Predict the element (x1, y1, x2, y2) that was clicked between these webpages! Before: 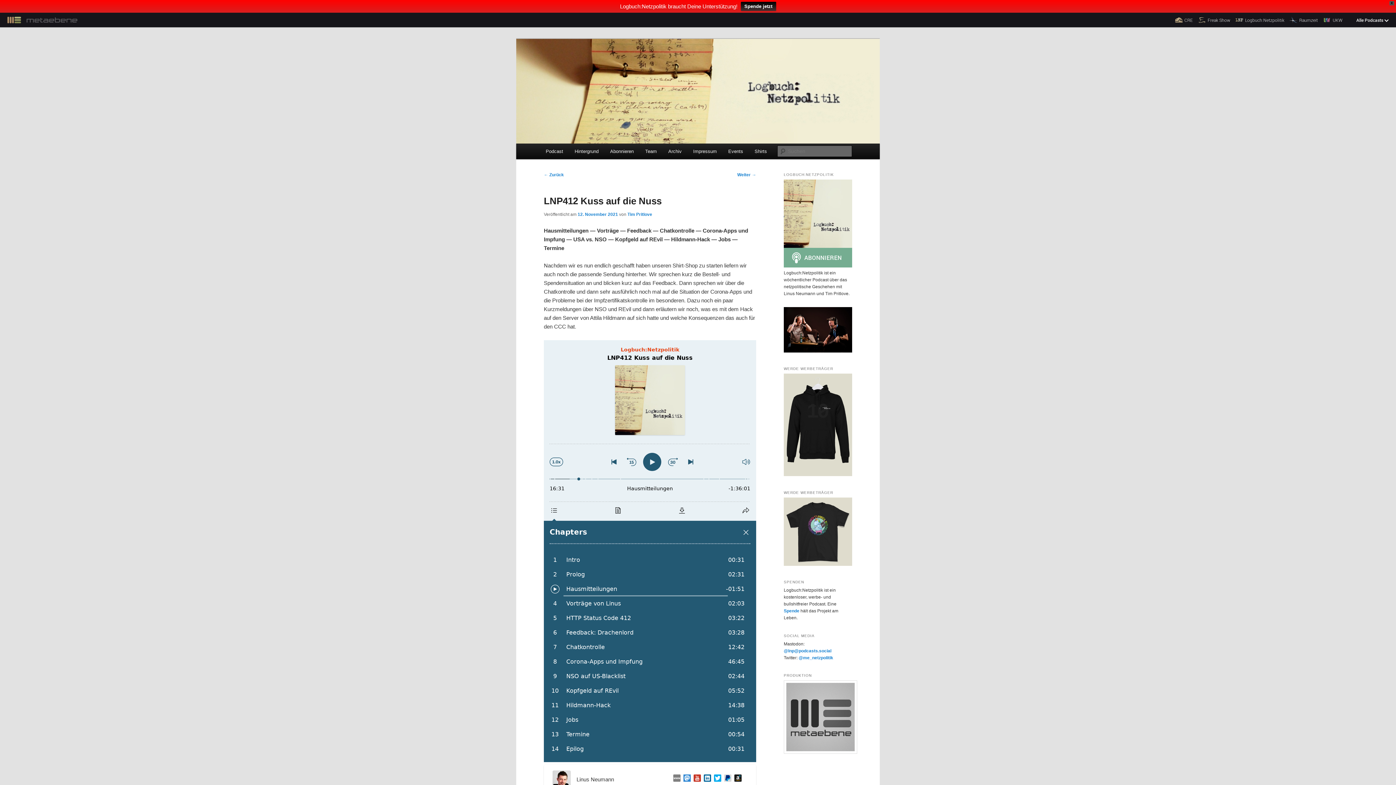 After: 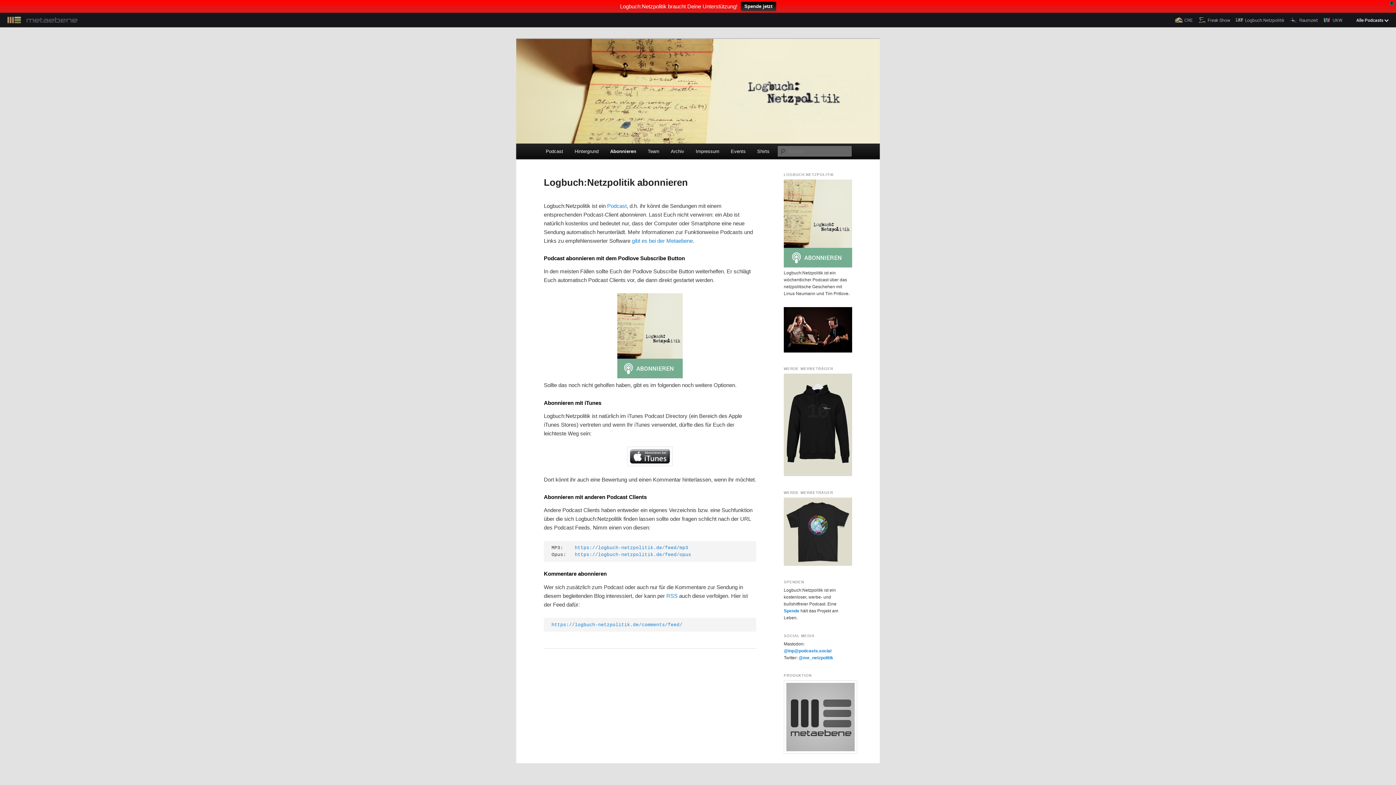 Action: bbox: (604, 143, 639, 159) label: Abonnieren